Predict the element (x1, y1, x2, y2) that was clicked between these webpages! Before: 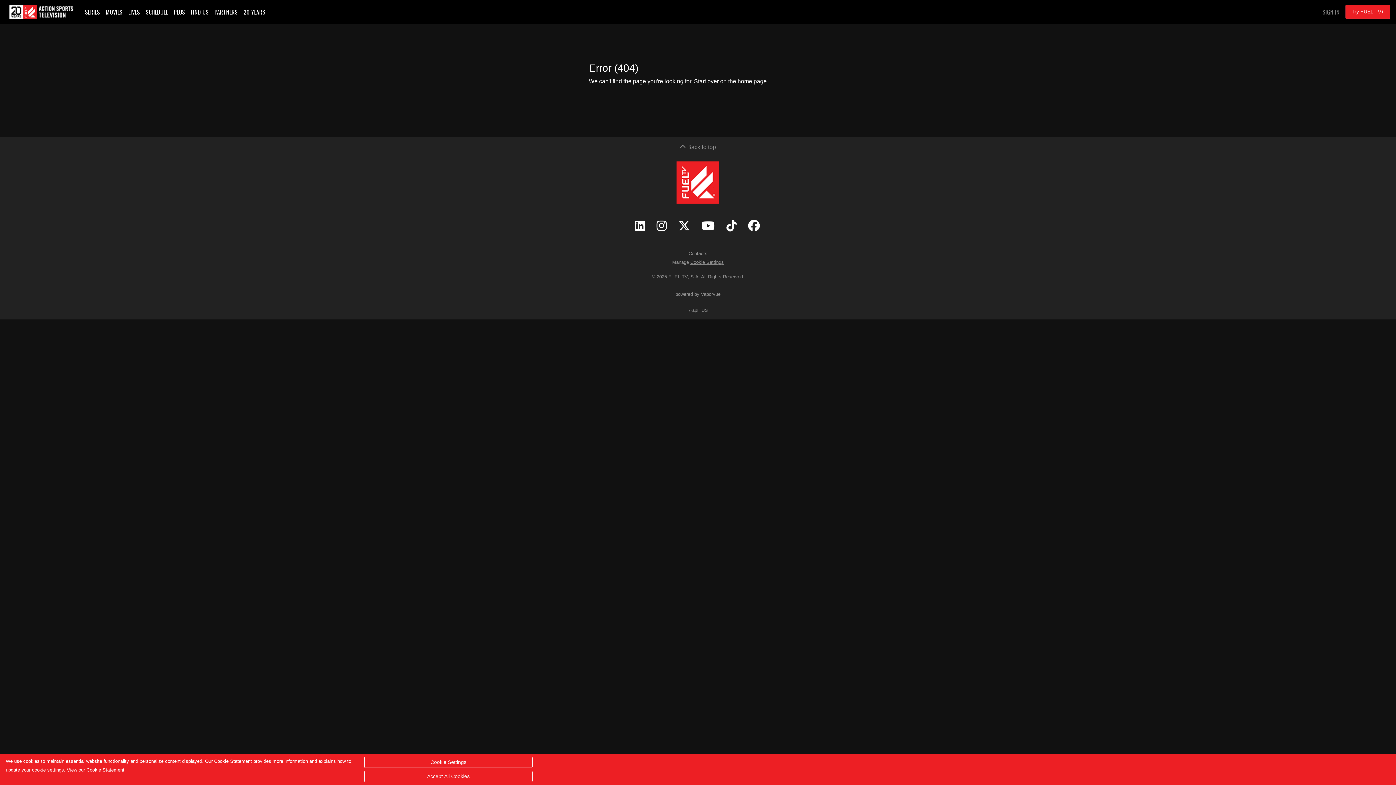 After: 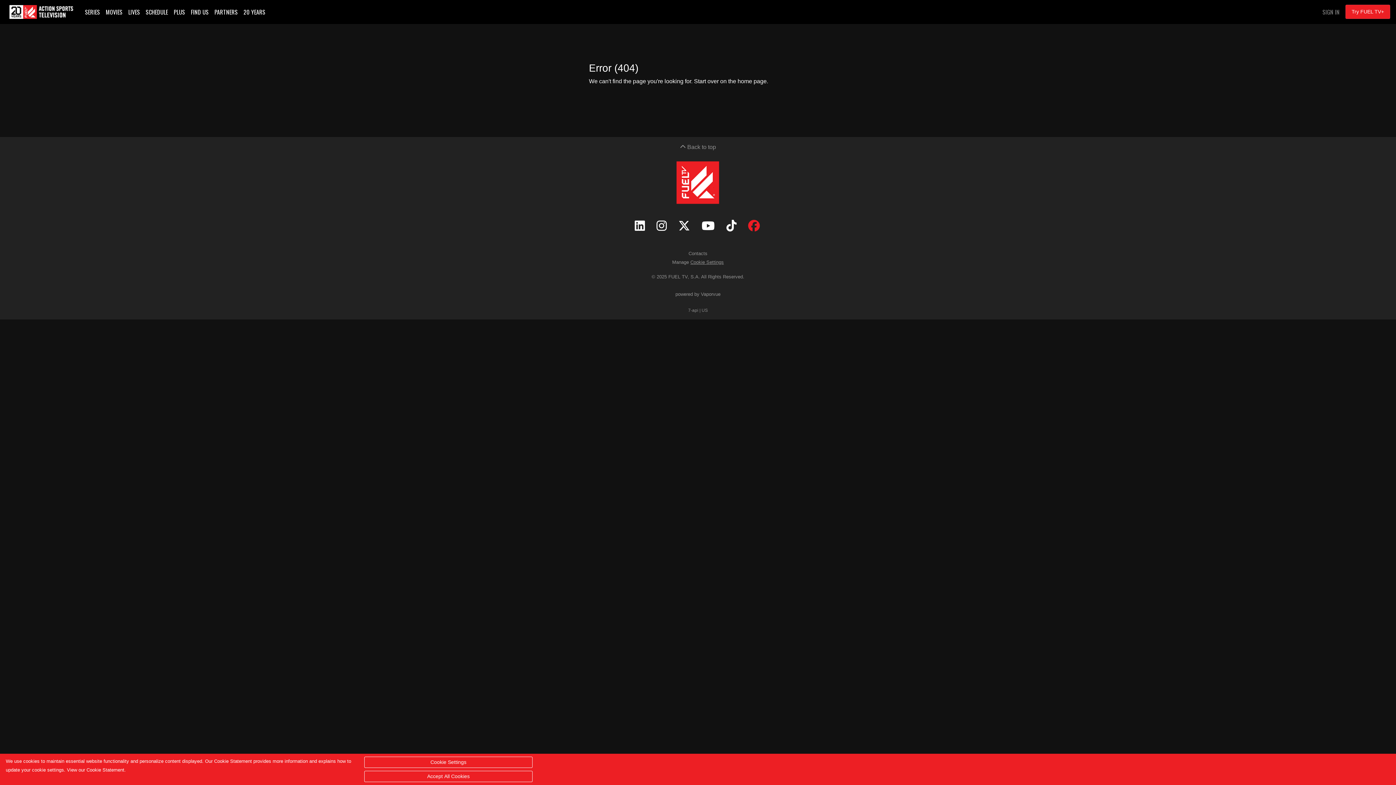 Action: bbox: (742, 214, 765, 237)